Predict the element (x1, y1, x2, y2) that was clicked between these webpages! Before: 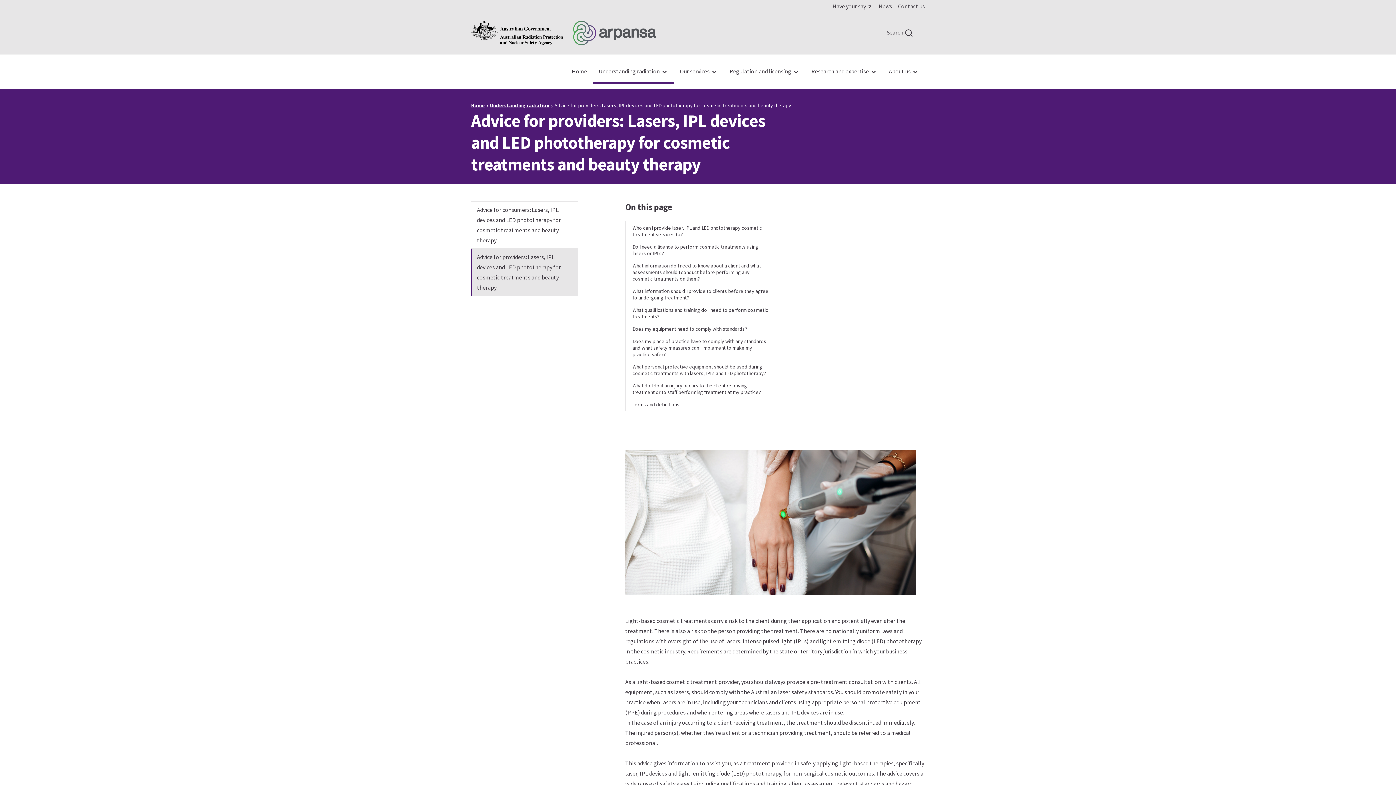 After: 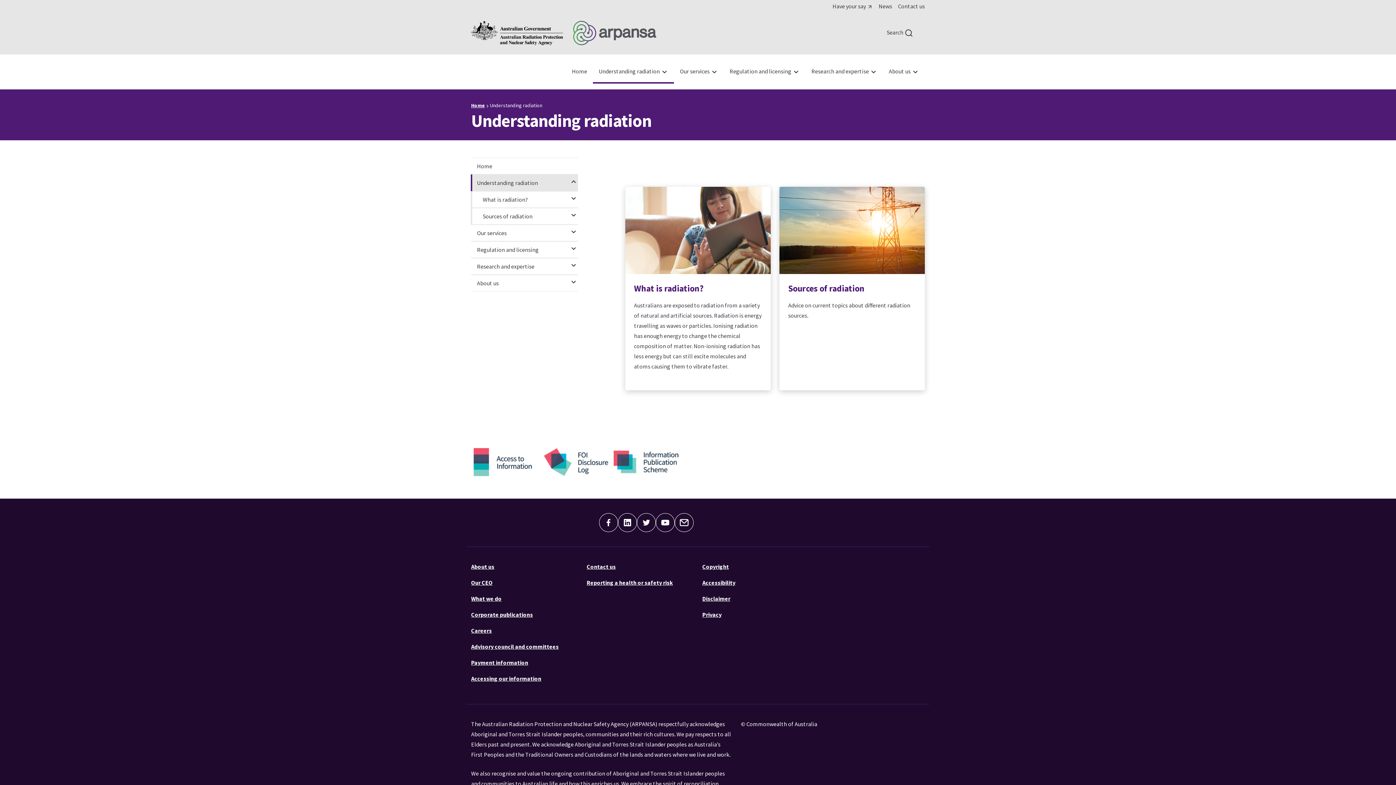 Action: bbox: (490, 101, 549, 109) label: Understanding radiation